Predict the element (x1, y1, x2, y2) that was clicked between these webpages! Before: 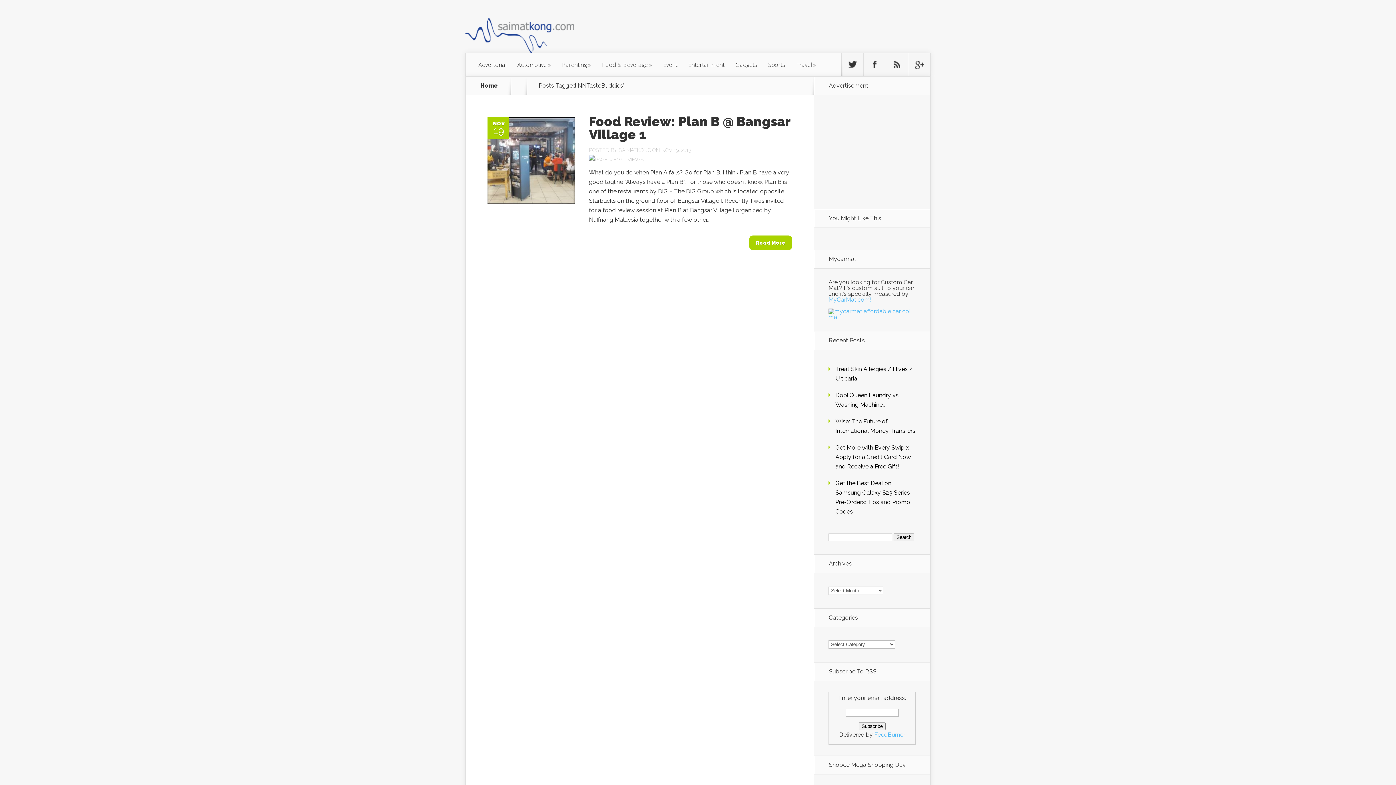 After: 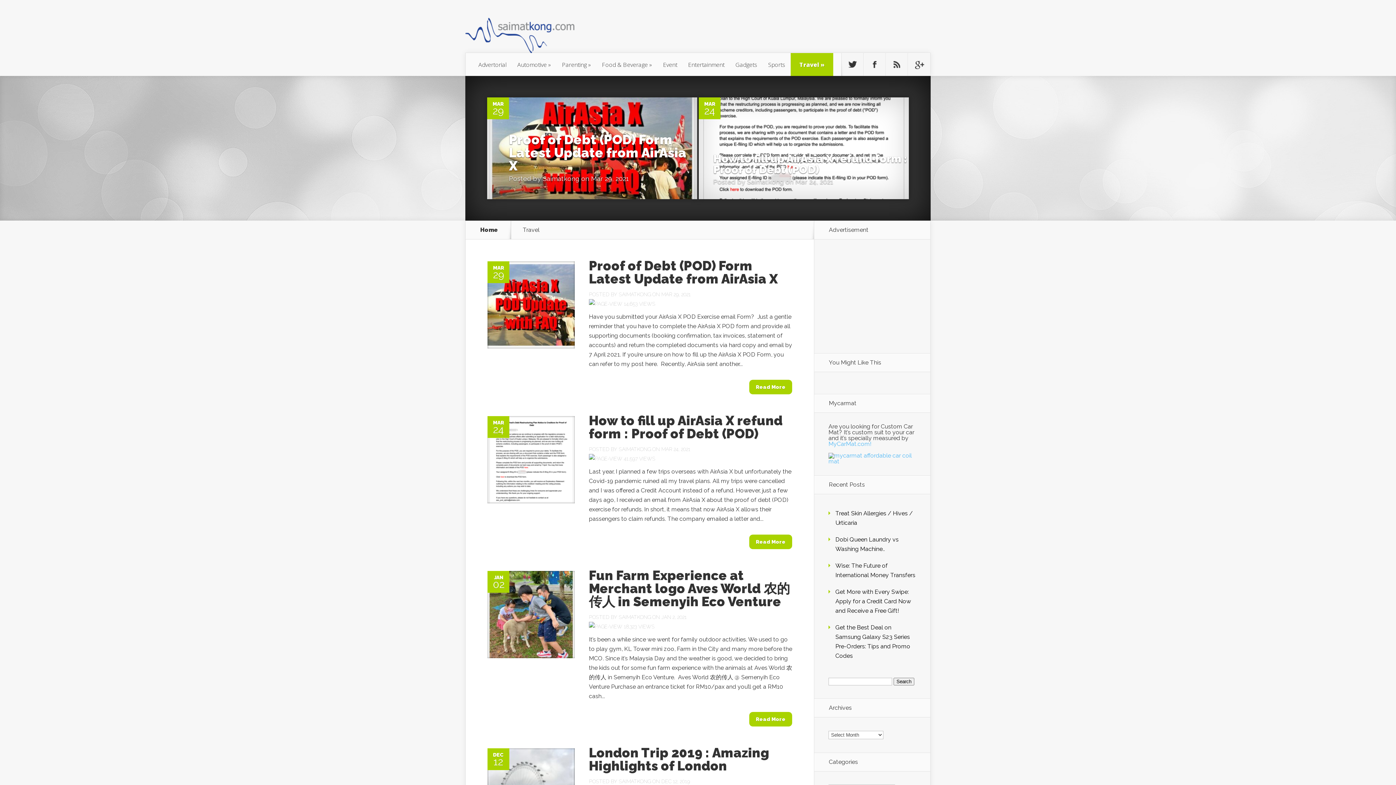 Action: bbox: (790, 53, 821, 76) label: Travel »